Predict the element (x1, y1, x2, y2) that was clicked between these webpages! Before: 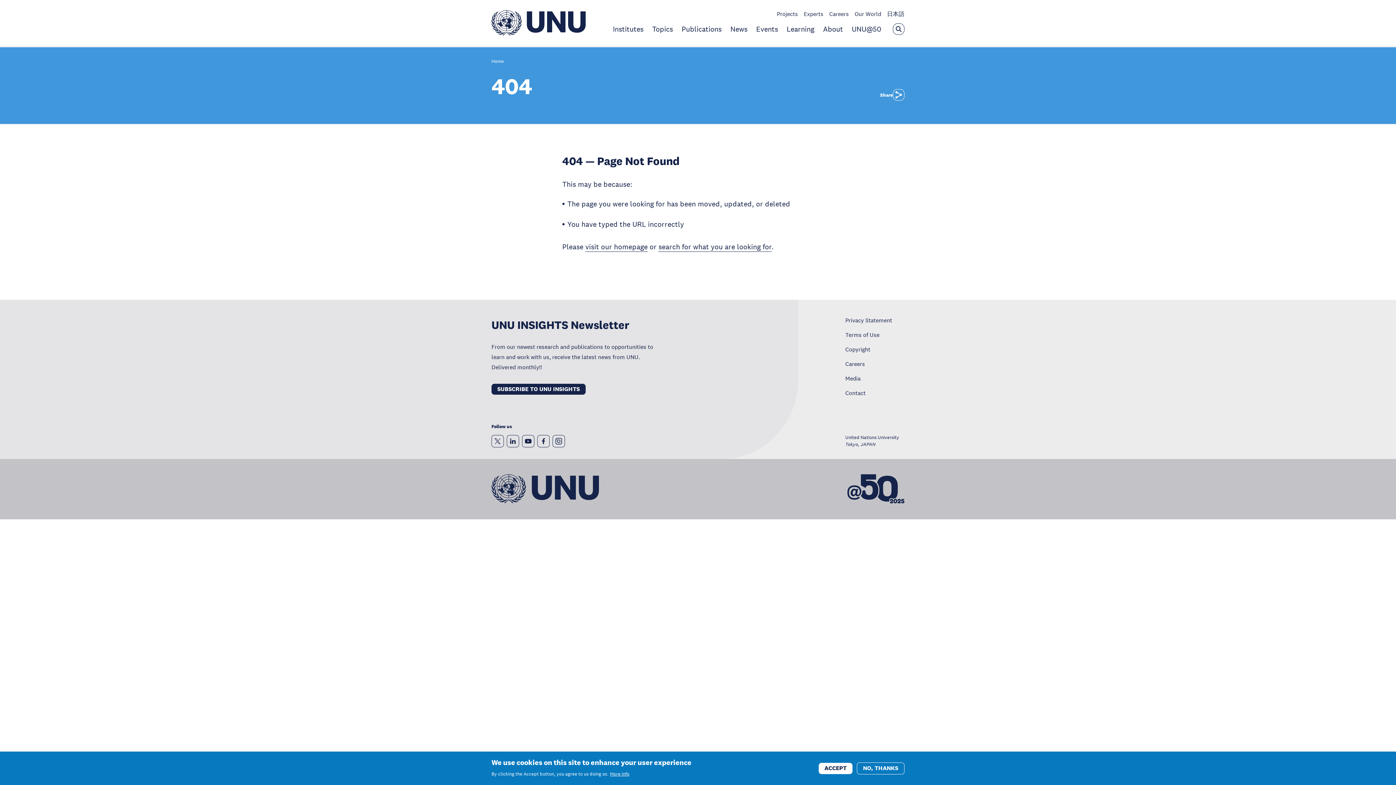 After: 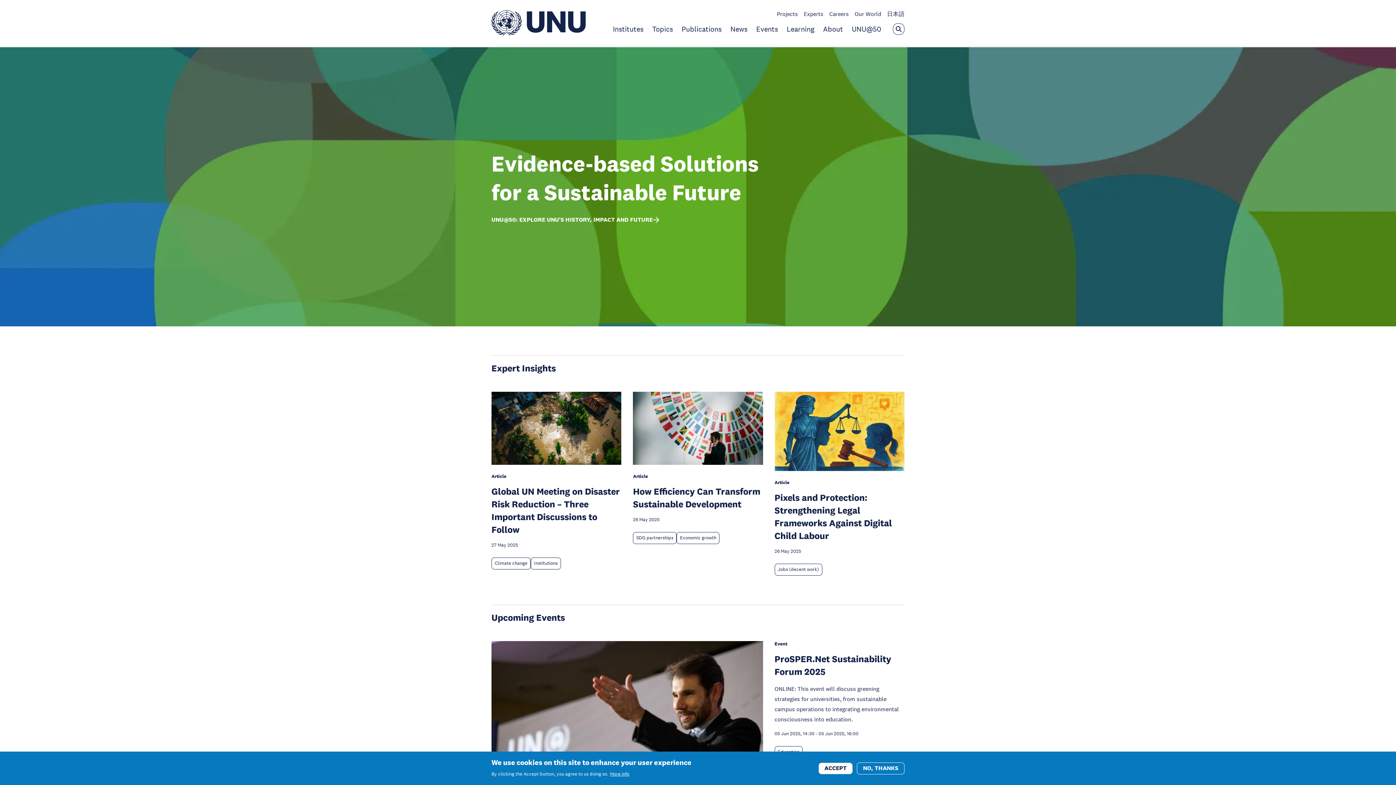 Action: label: visit our homepage bbox: (585, 242, 647, 252)